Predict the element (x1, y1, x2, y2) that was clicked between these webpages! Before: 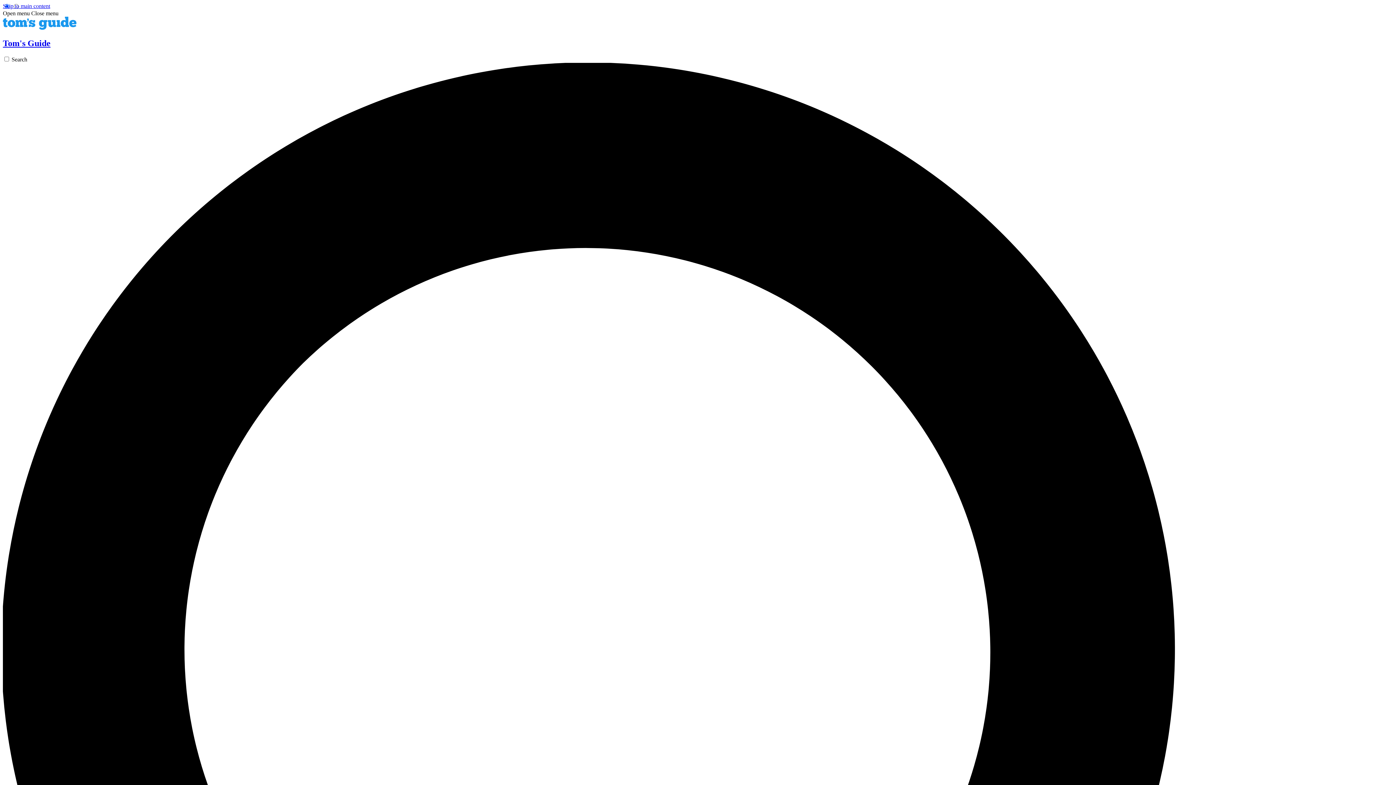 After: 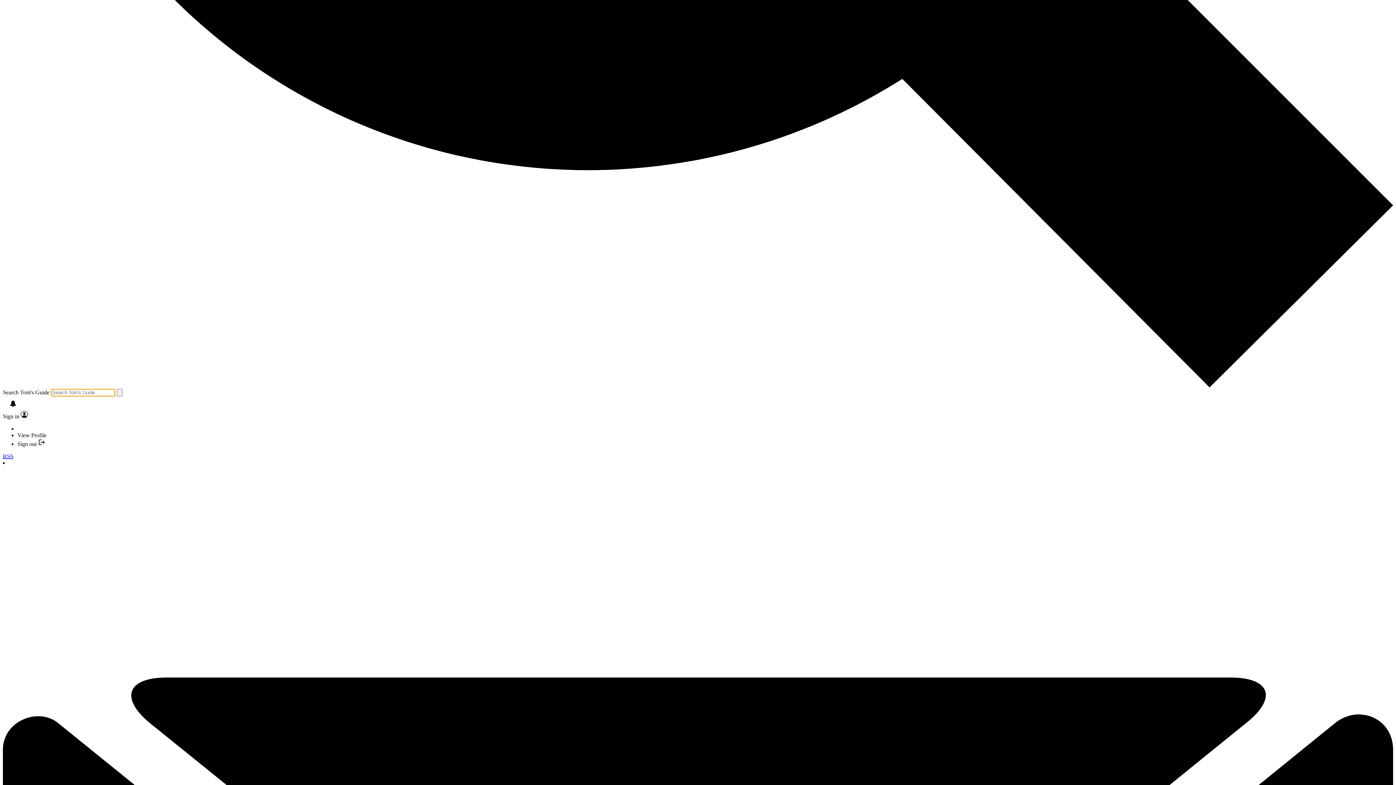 Action: bbox: (2, 56, 1393, 1454) label: Search